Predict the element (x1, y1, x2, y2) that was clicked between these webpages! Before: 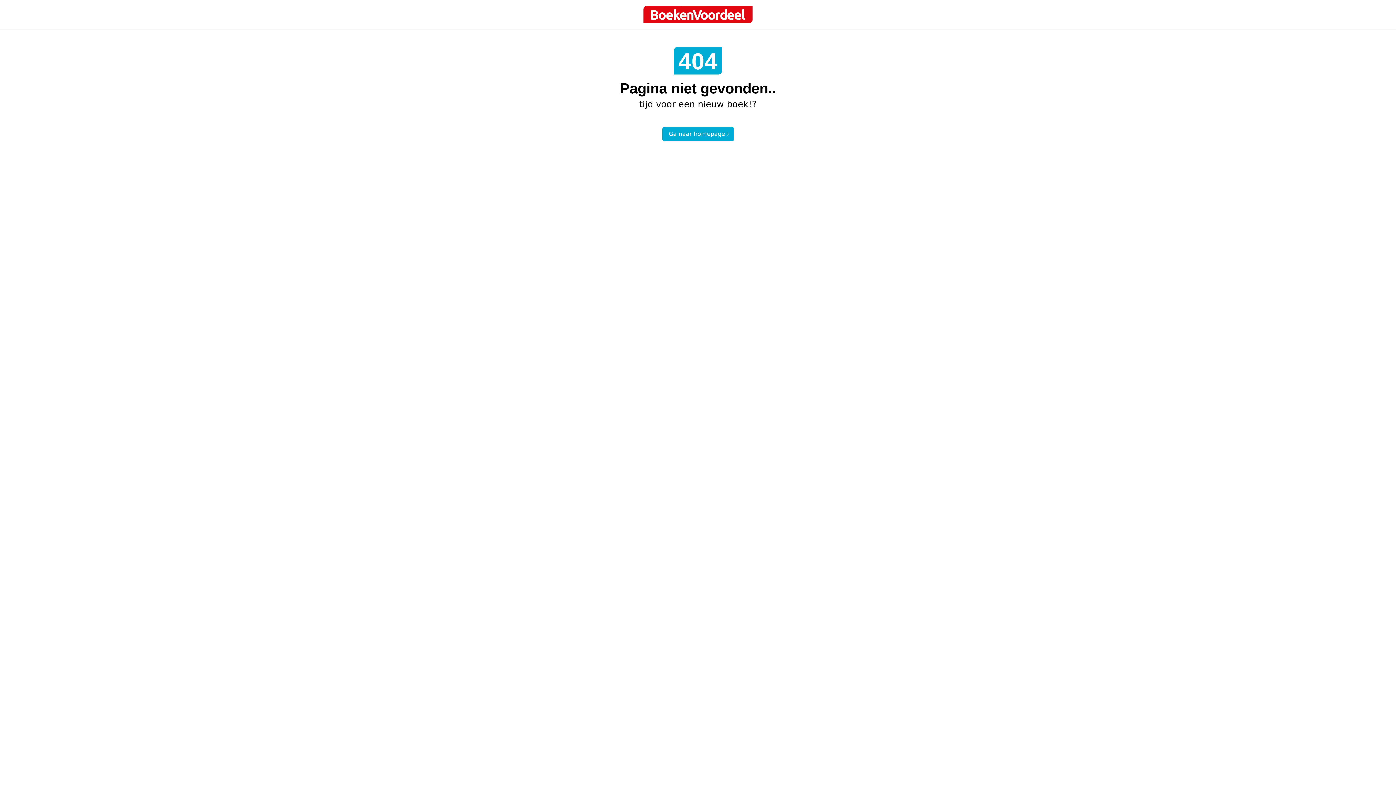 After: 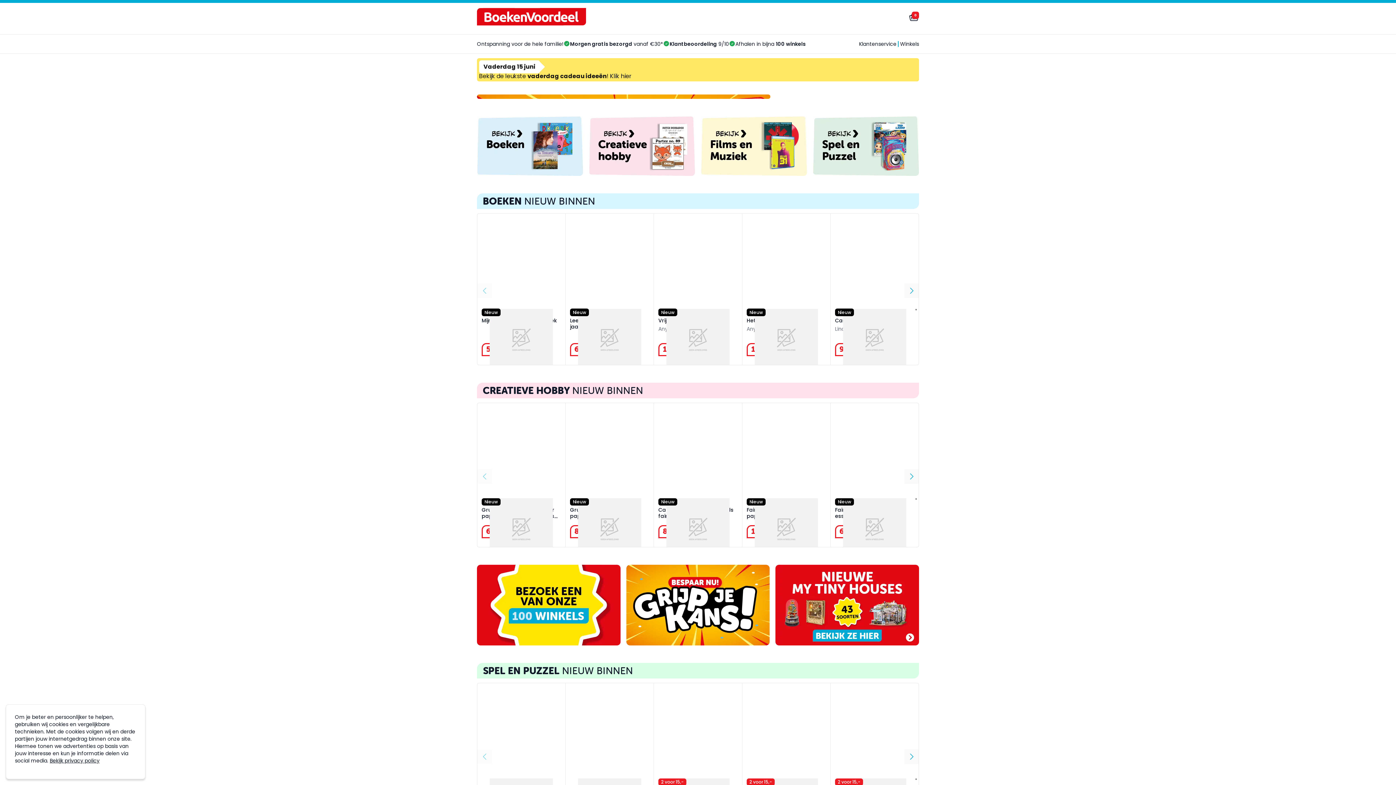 Action: label: Ga naar homepage bbox: (662, 126, 734, 141)